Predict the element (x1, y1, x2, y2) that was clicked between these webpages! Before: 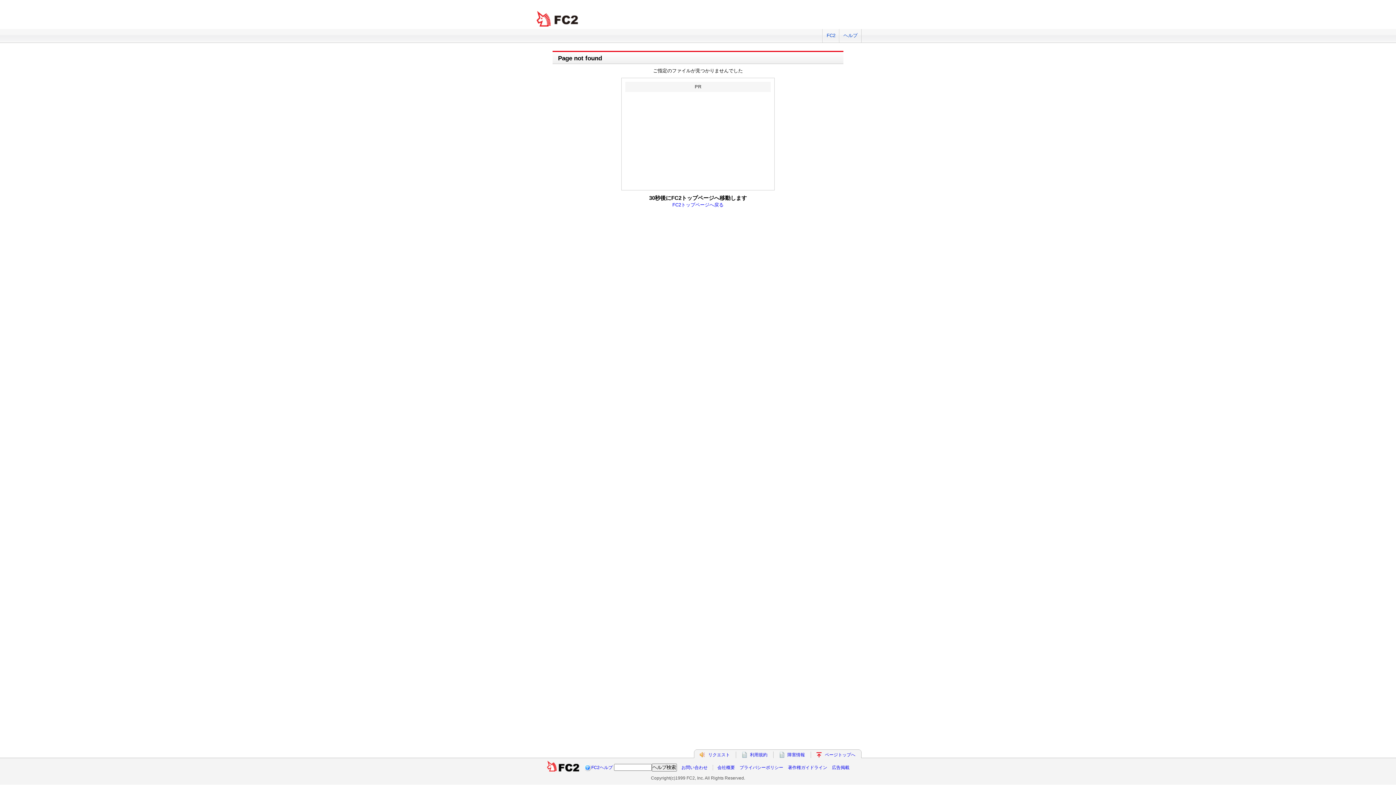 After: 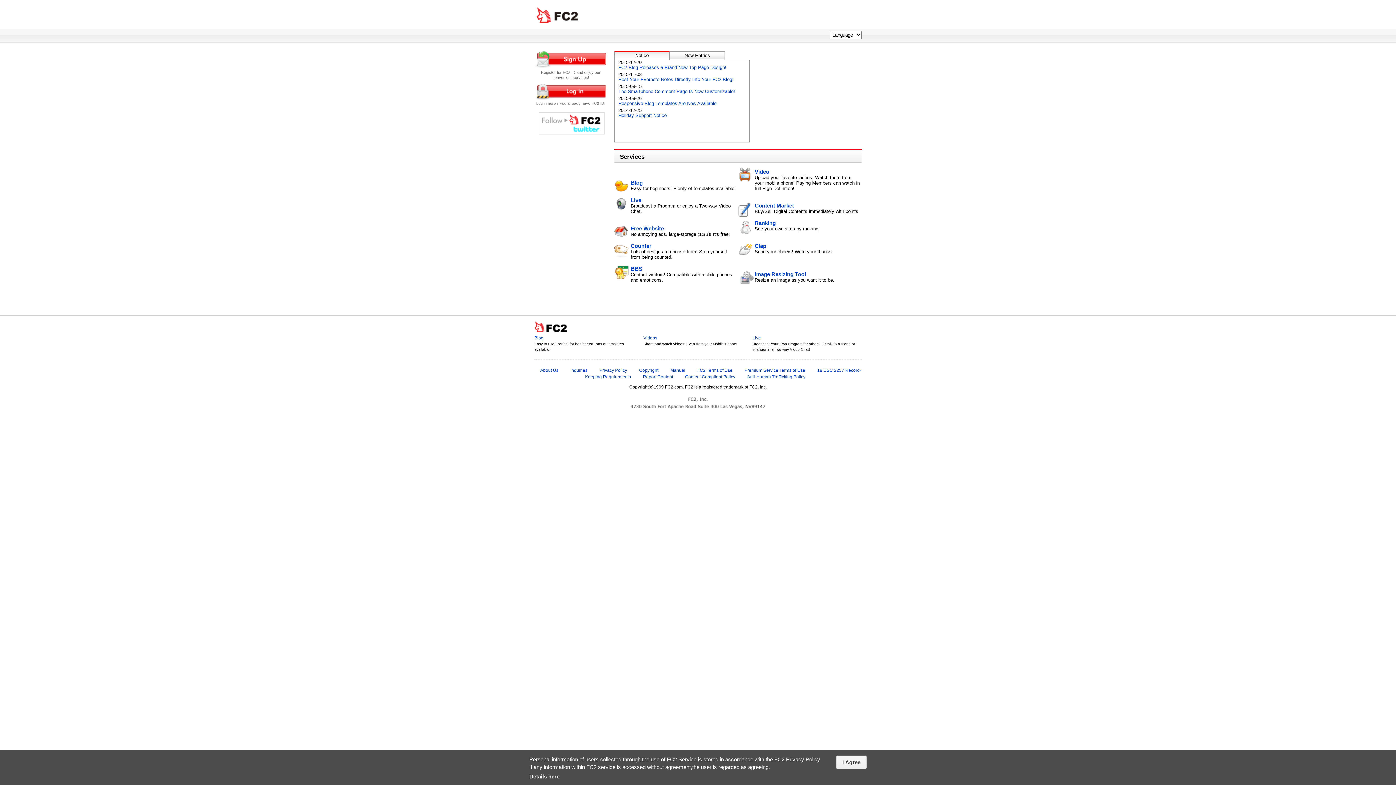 Action: label: FC2 total Web Solutions bbox: (534, 10, 581, 27)